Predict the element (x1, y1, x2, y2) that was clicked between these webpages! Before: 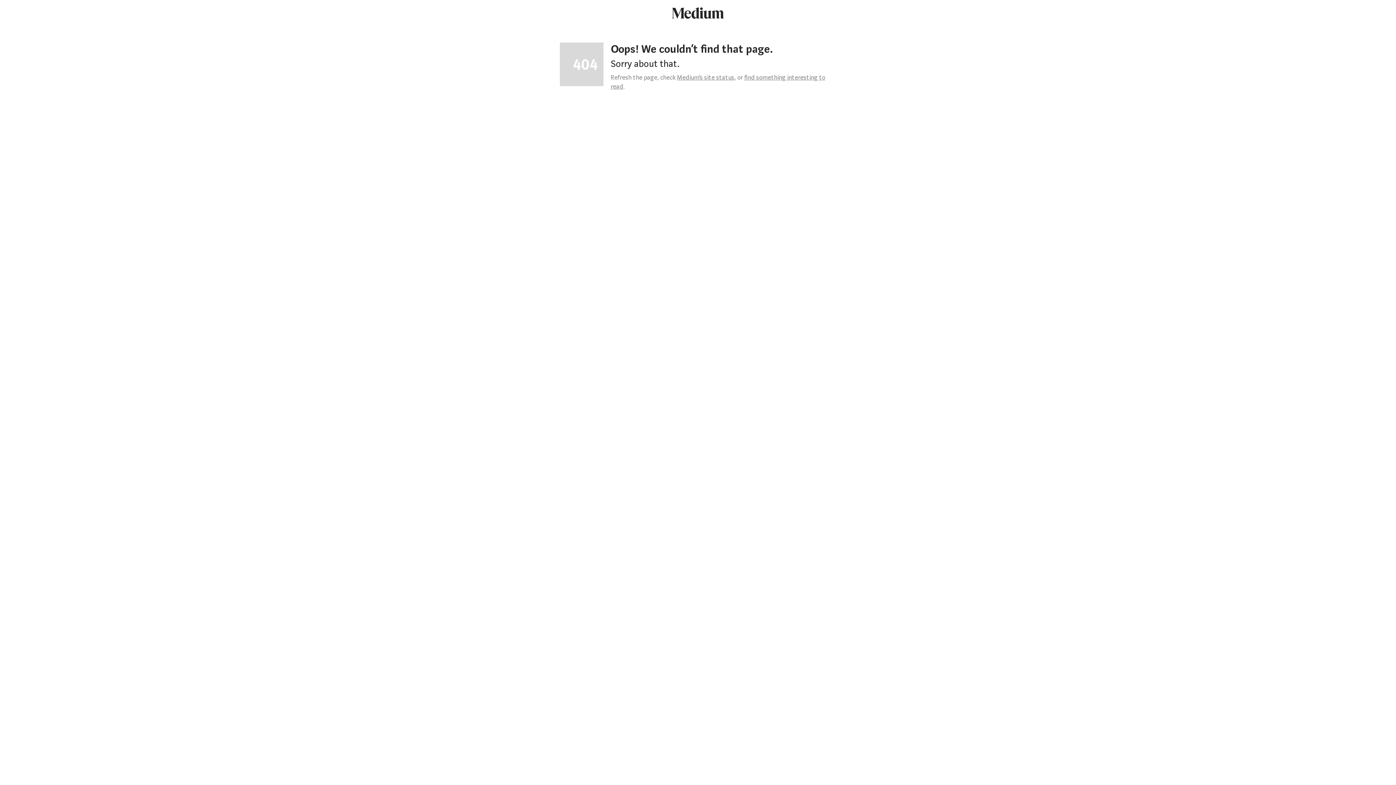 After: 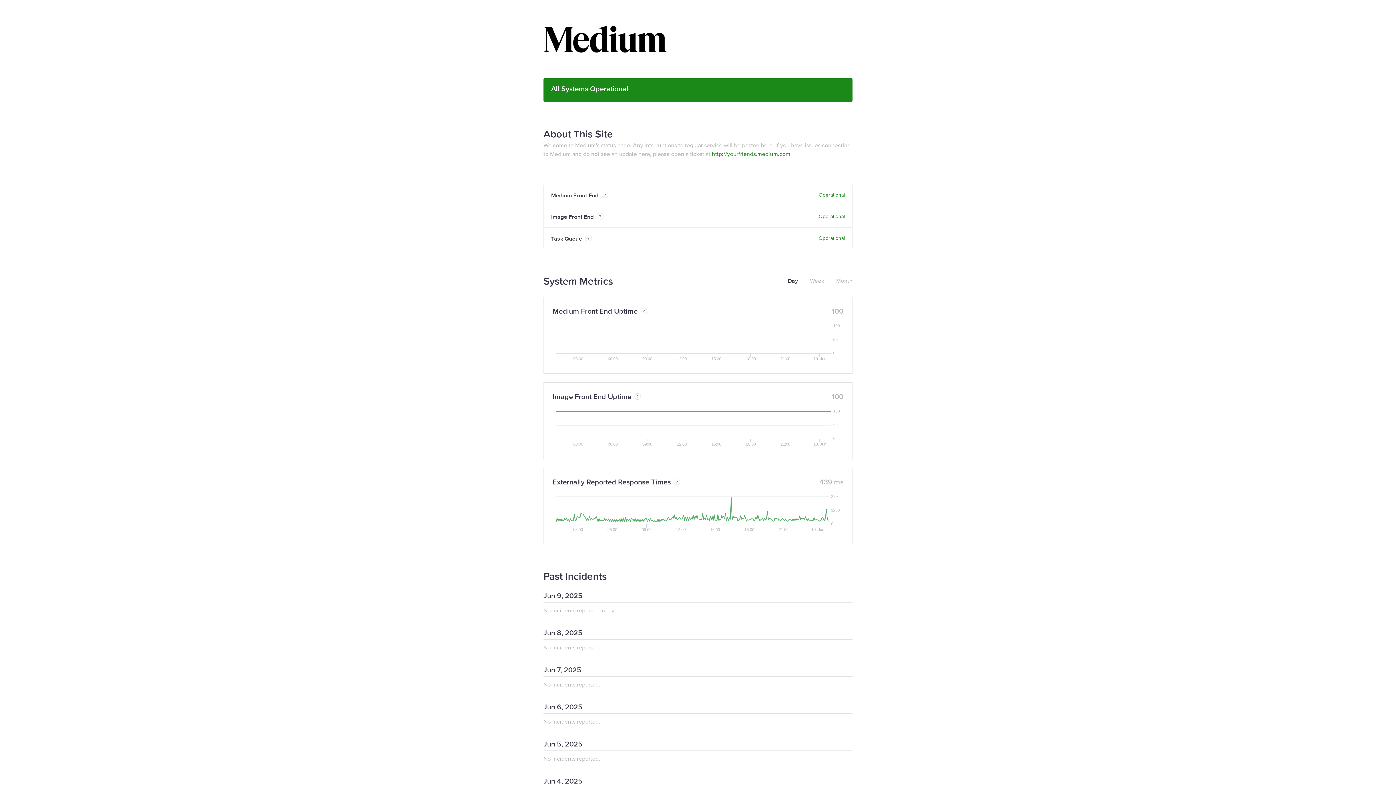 Action: label: Medium’s site status bbox: (677, 73, 734, 81)